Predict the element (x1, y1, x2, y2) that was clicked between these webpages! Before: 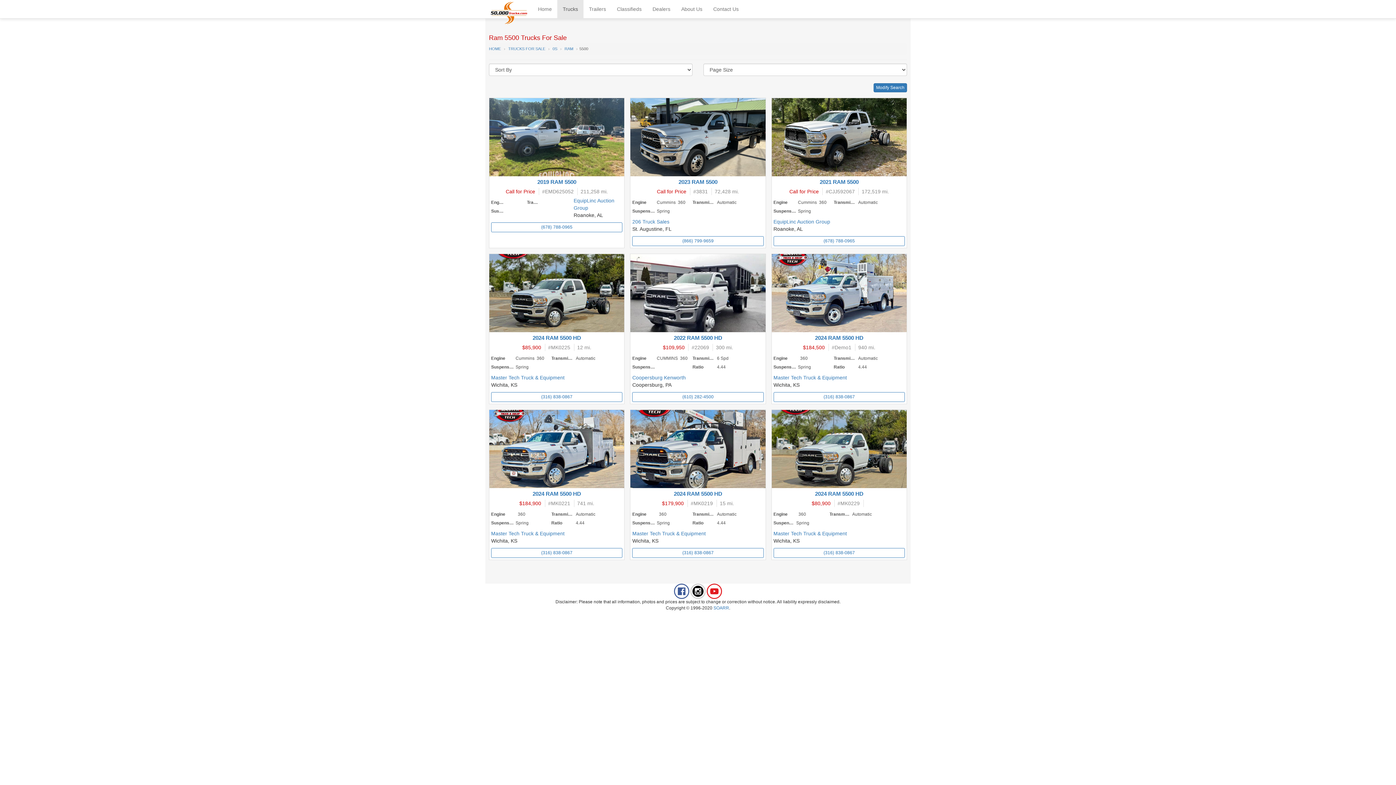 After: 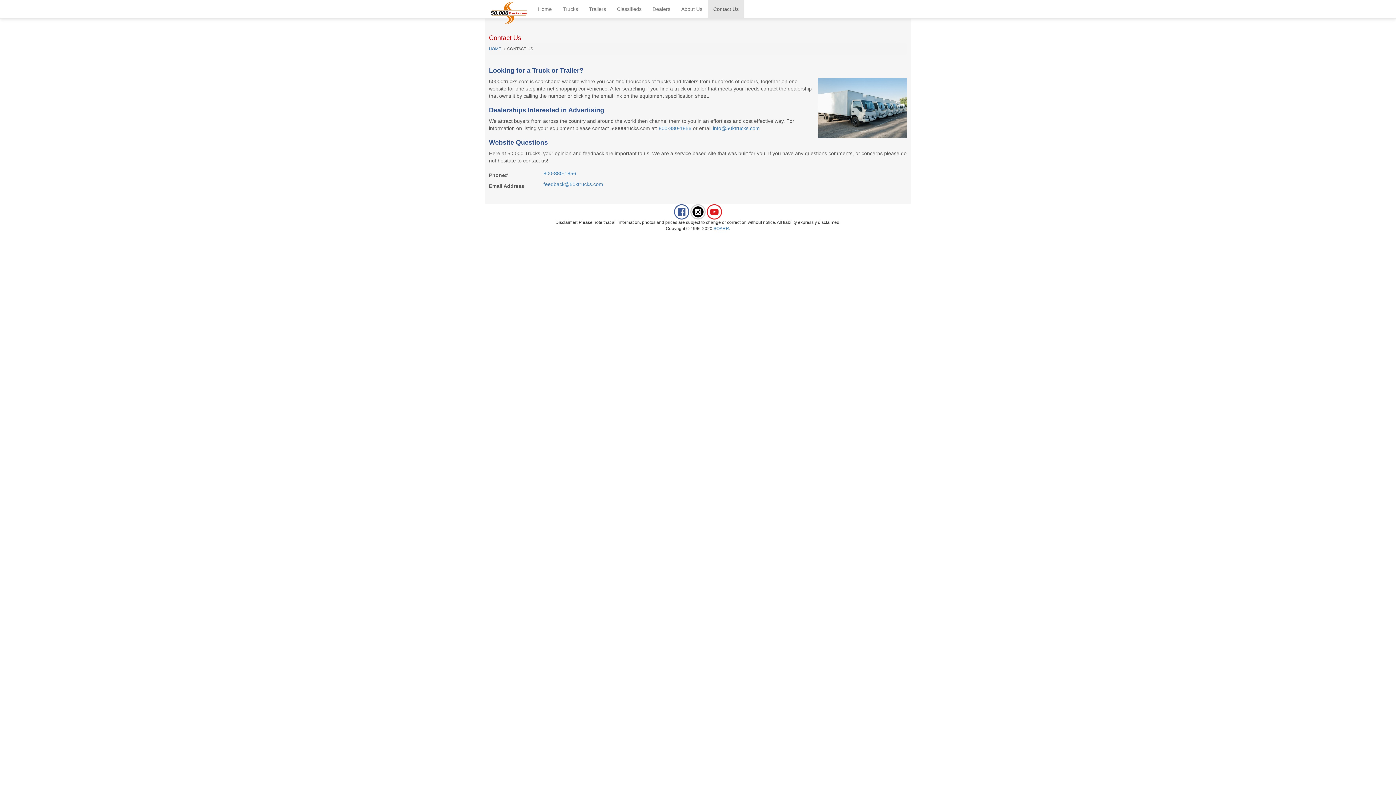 Action: label: Contact Us bbox: (708, 0, 744, 18)